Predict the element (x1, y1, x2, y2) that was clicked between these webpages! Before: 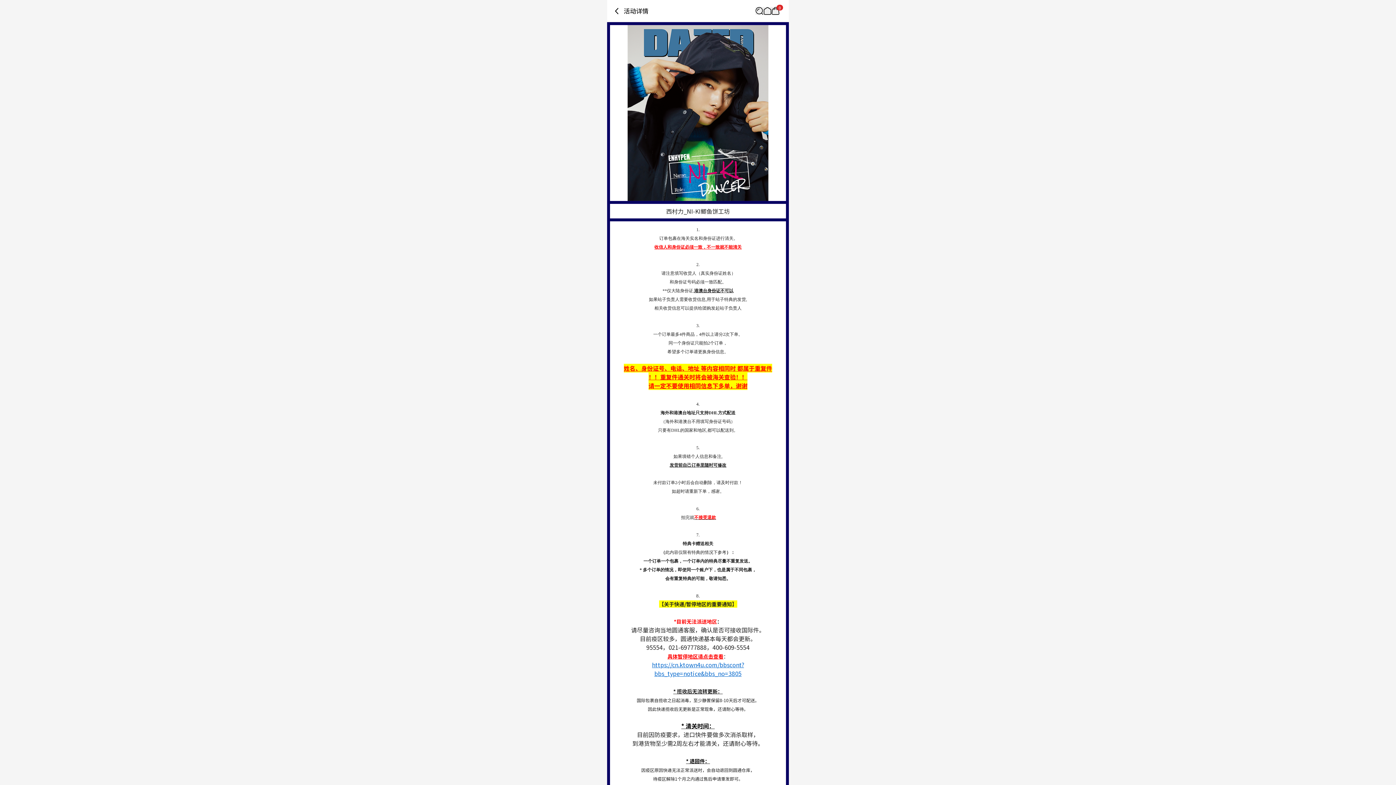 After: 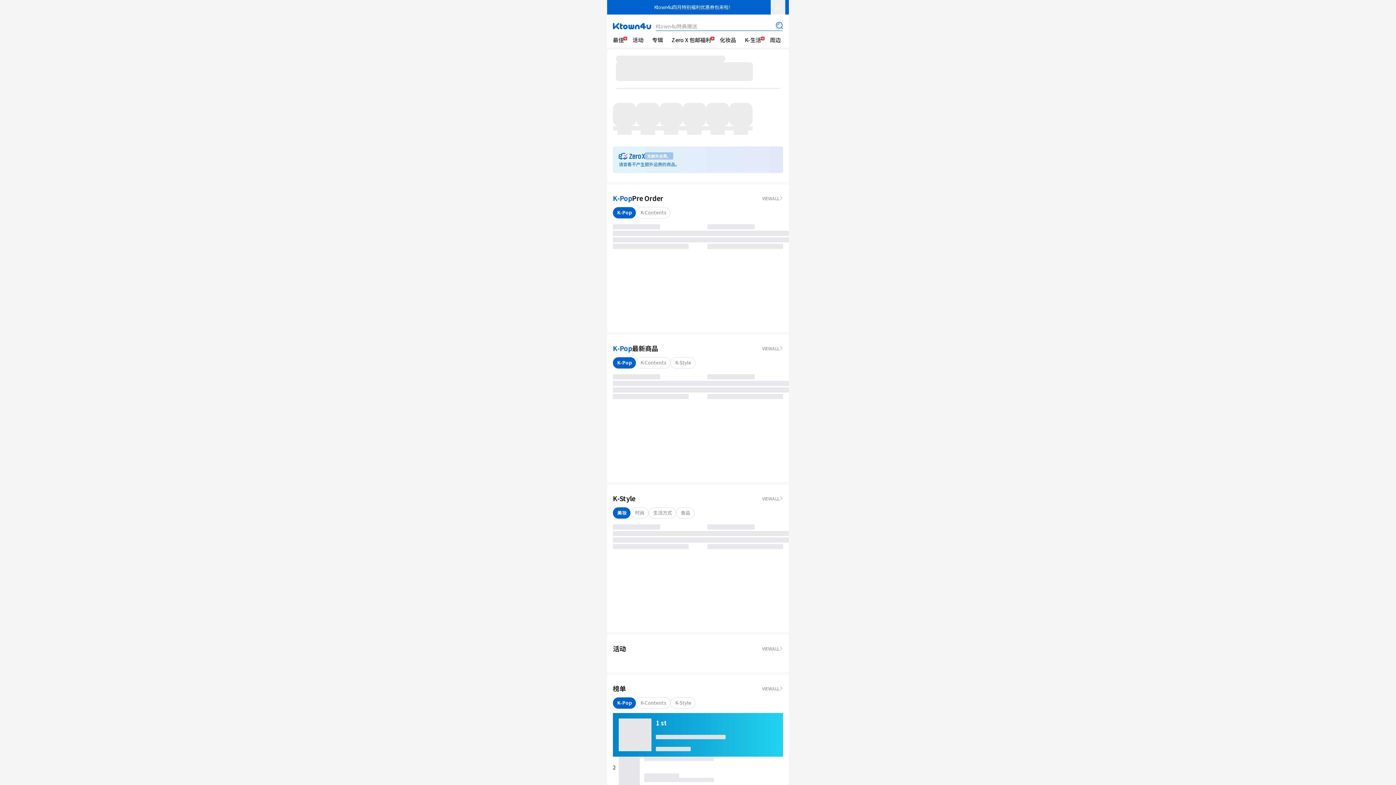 Action: label: Link to/ bbox: (763, 6, 771, 14)